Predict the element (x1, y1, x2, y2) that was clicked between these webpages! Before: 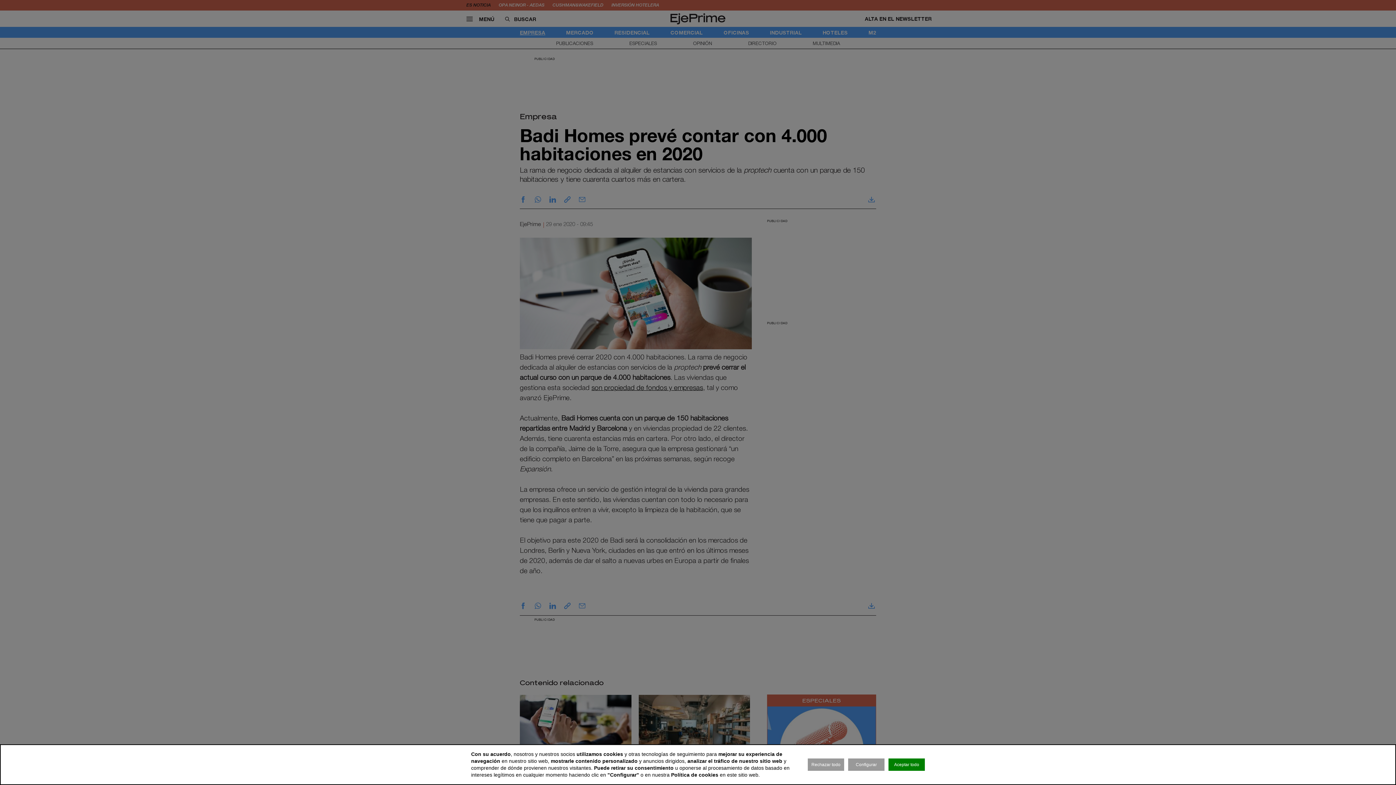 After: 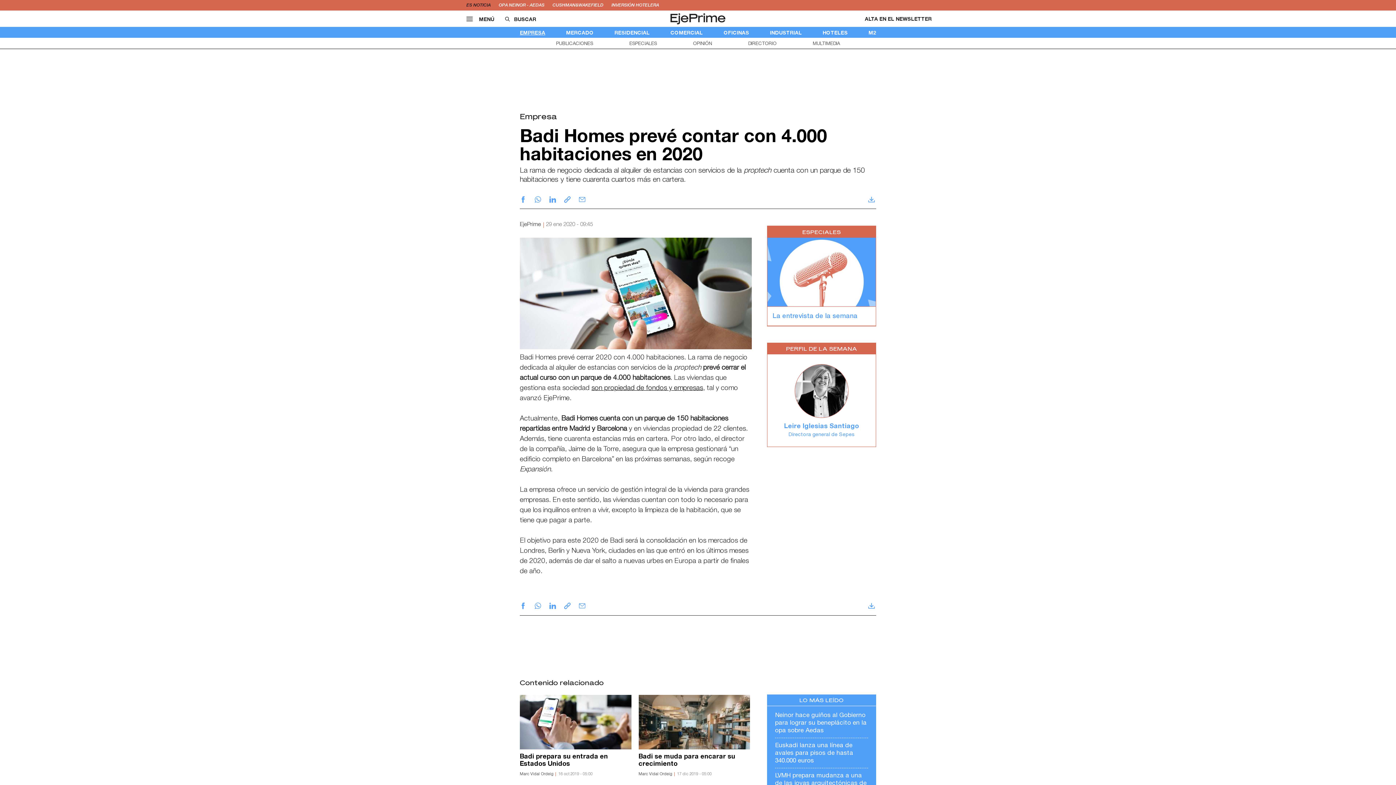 Action: label: Aceptar todo bbox: (888, 758, 925, 771)